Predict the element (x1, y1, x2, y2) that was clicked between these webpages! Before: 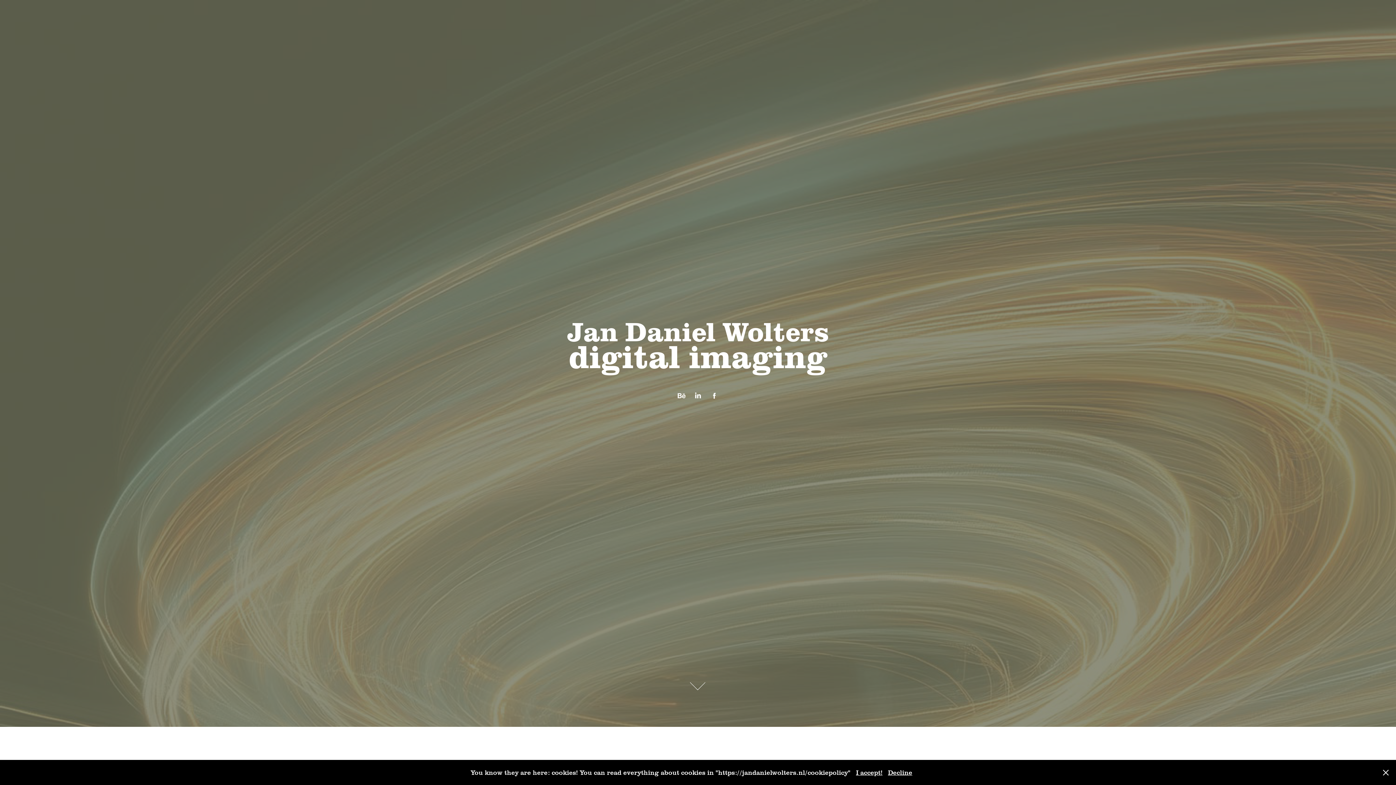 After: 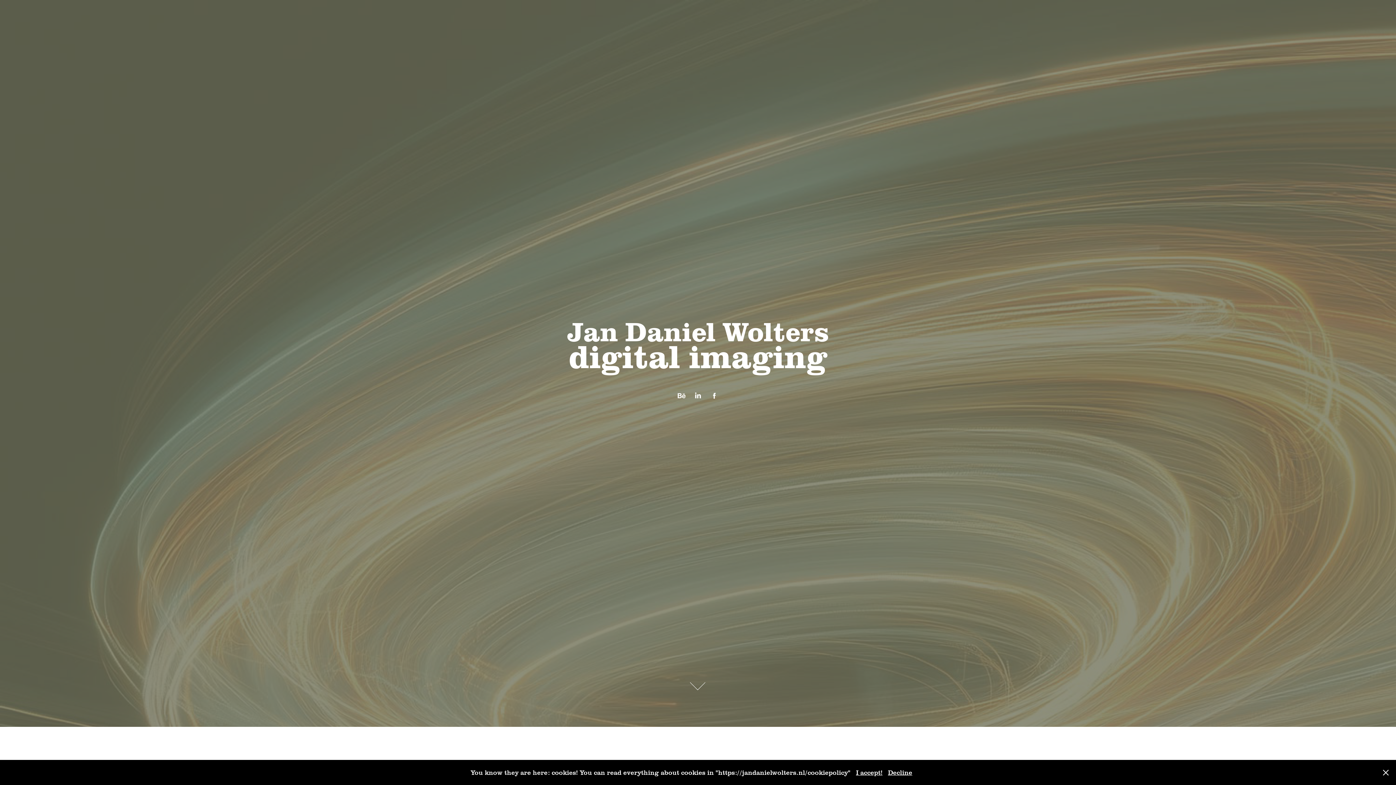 Action: bbox: (676, 390, 687, 401)